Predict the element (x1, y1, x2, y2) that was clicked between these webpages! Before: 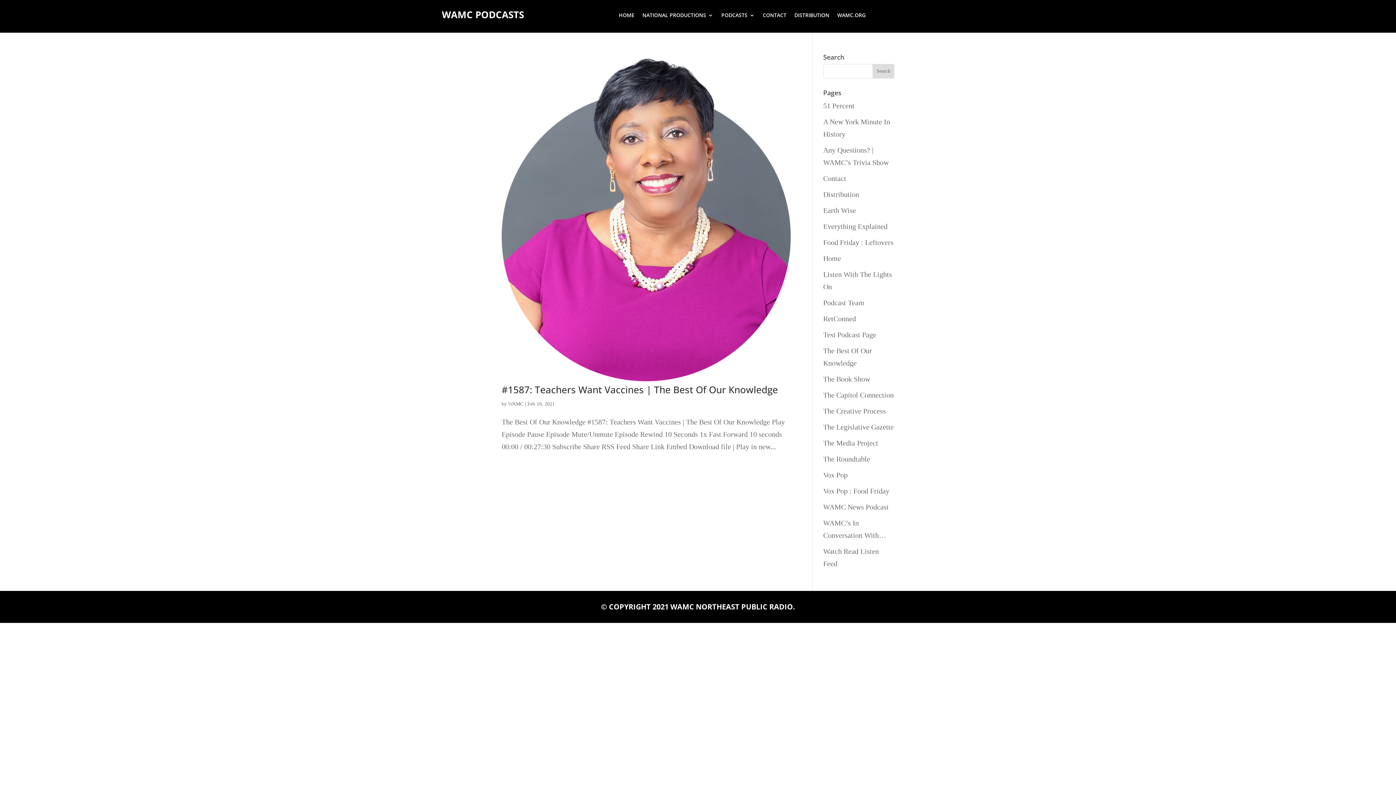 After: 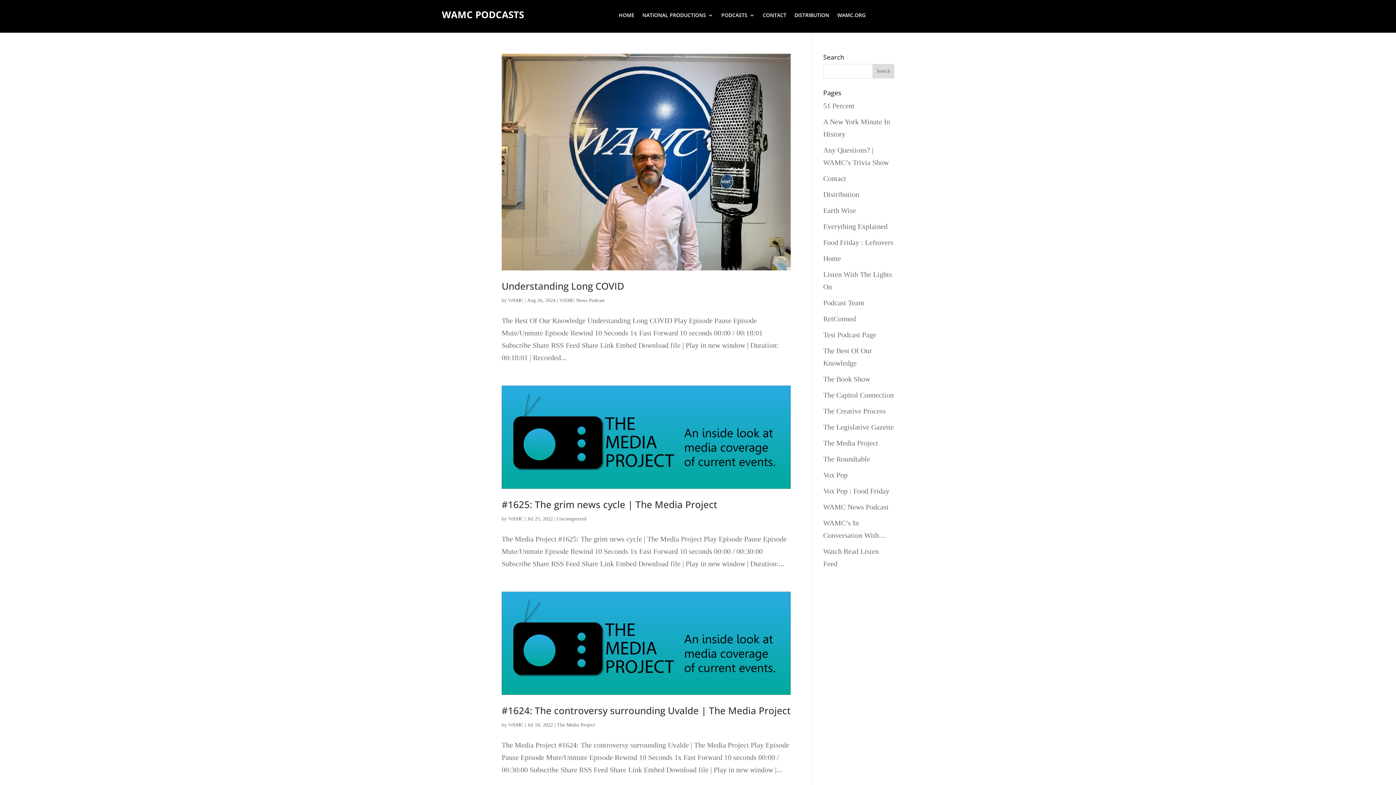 Action: label: WAMC bbox: (508, 401, 523, 406)